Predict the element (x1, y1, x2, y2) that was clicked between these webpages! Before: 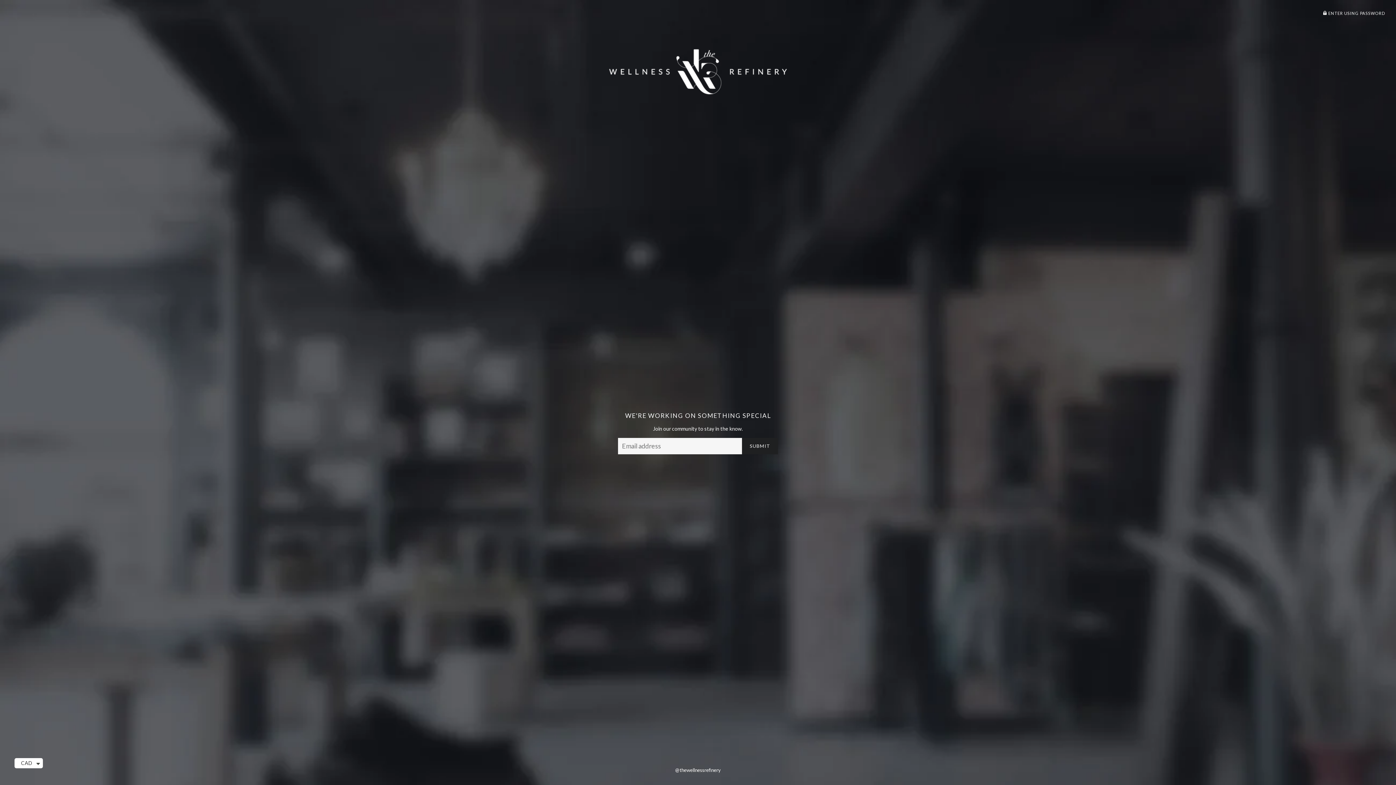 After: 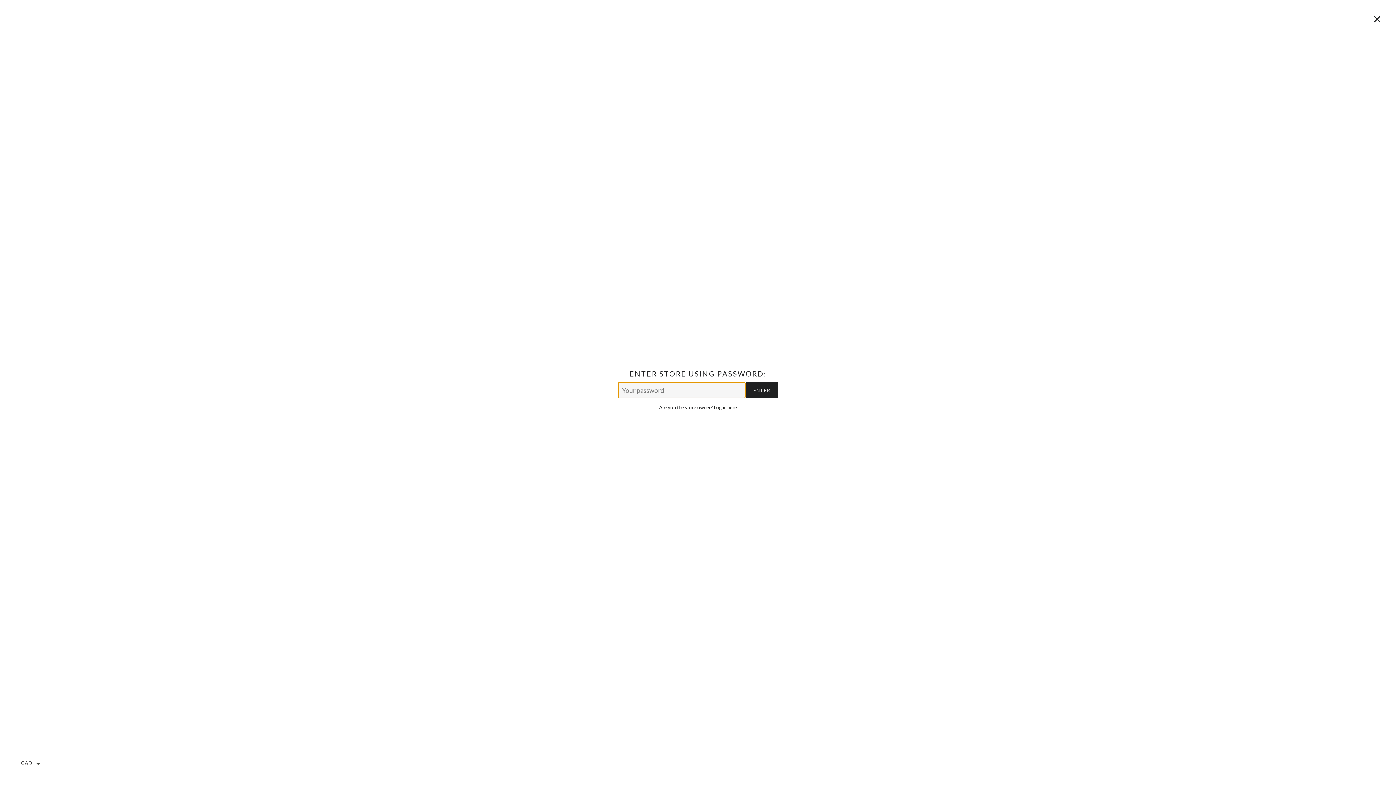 Action: label:  ENTER USING PASSWORD bbox: (1323, 10, 1385, 15)